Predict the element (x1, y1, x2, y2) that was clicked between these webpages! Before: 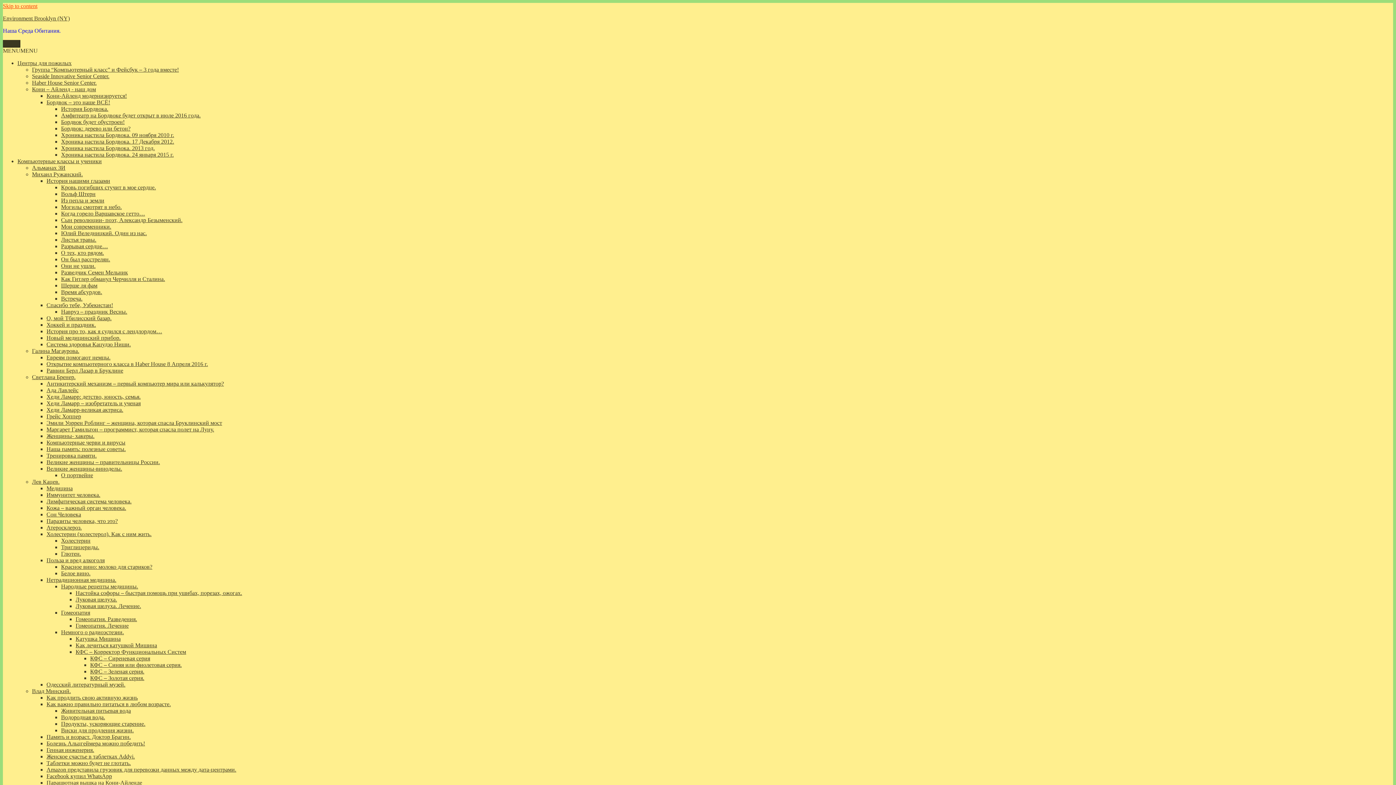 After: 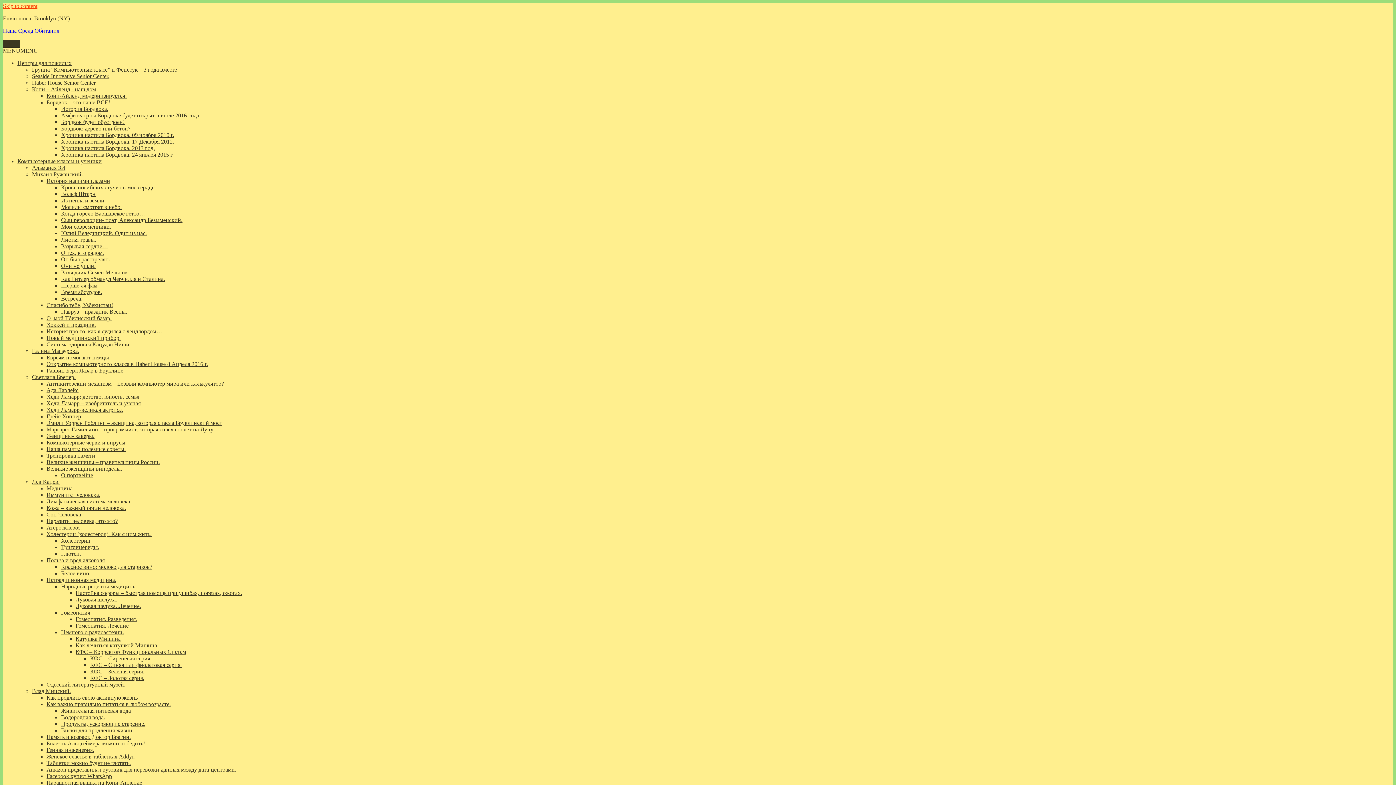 Action: label: Светлана Бренер. bbox: (32, 374, 75, 380)